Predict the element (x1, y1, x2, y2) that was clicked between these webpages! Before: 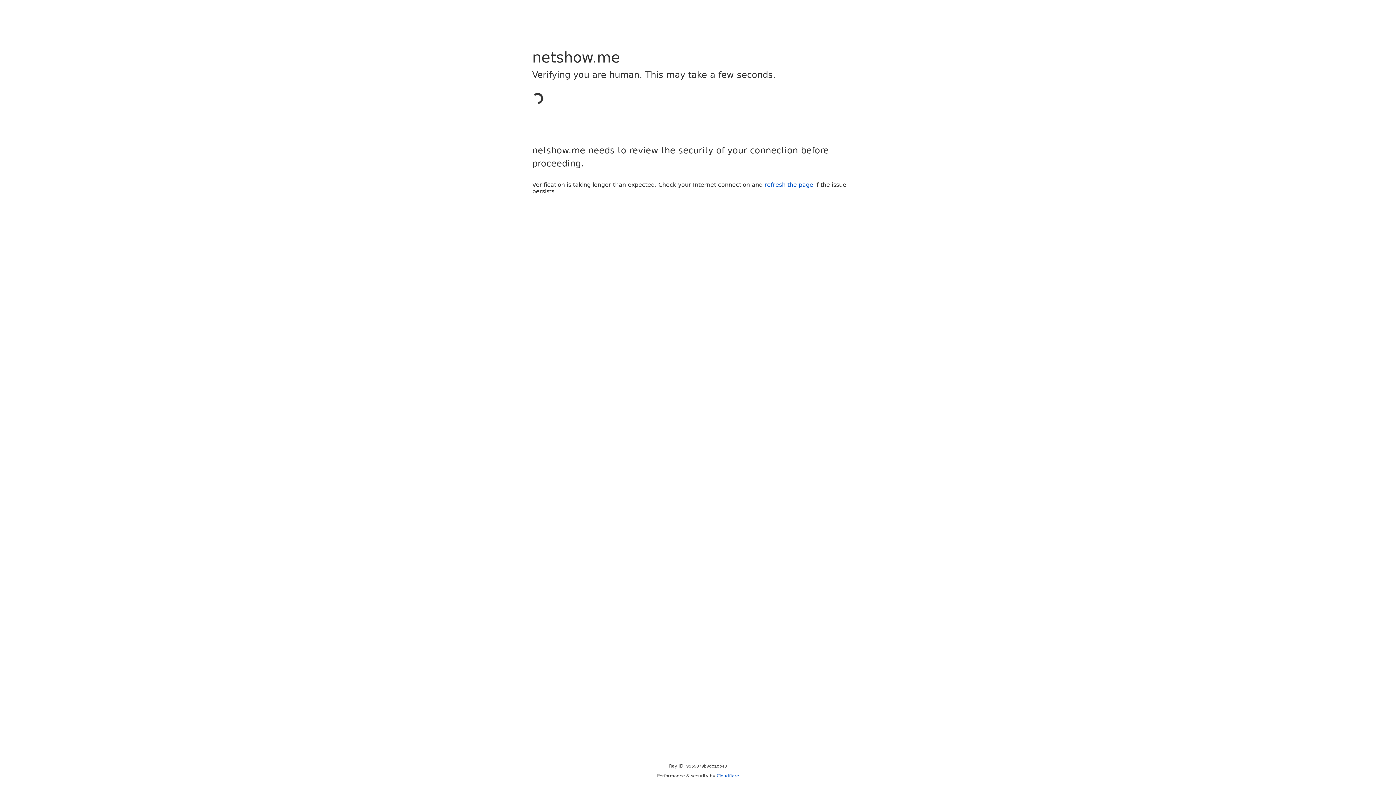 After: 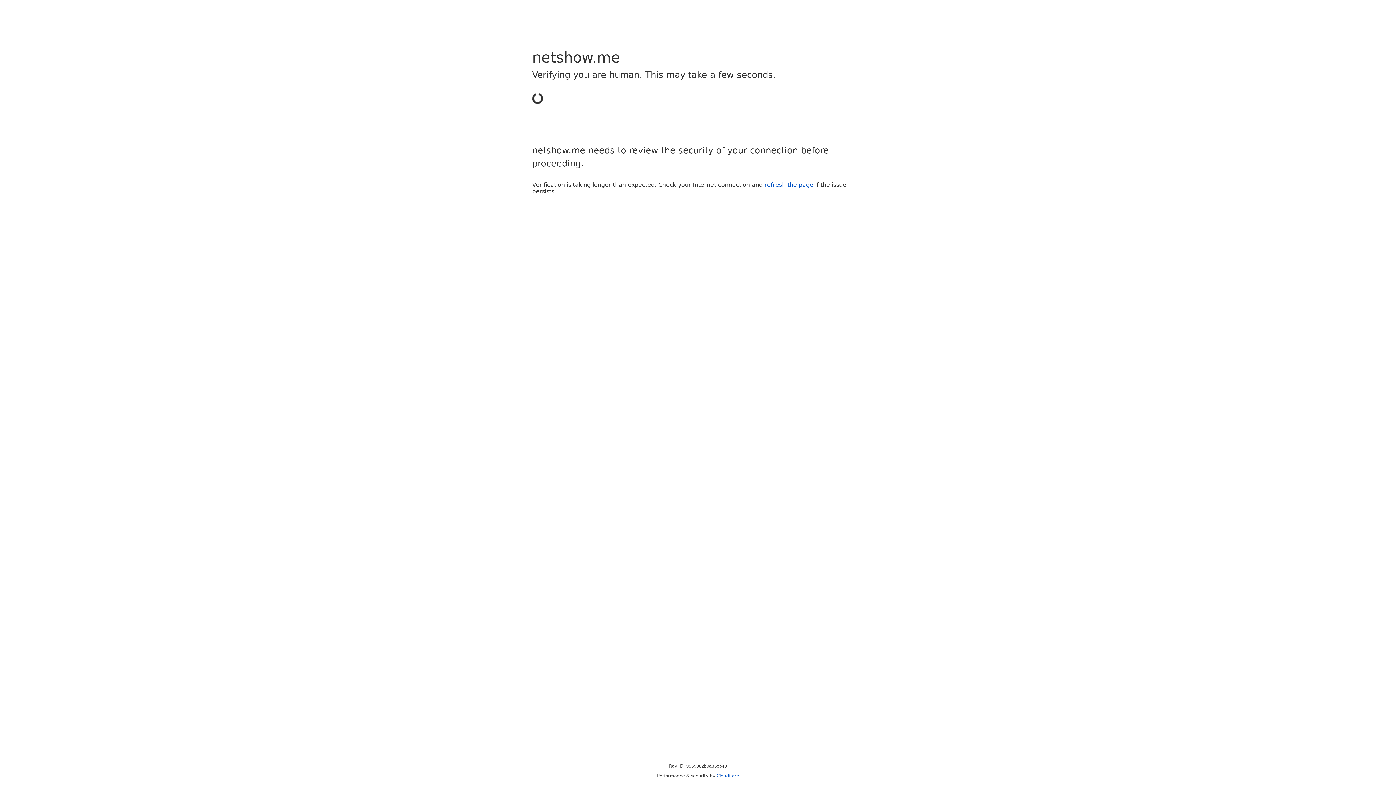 Action: label: Cloudflare bbox: (716, 773, 739, 778)